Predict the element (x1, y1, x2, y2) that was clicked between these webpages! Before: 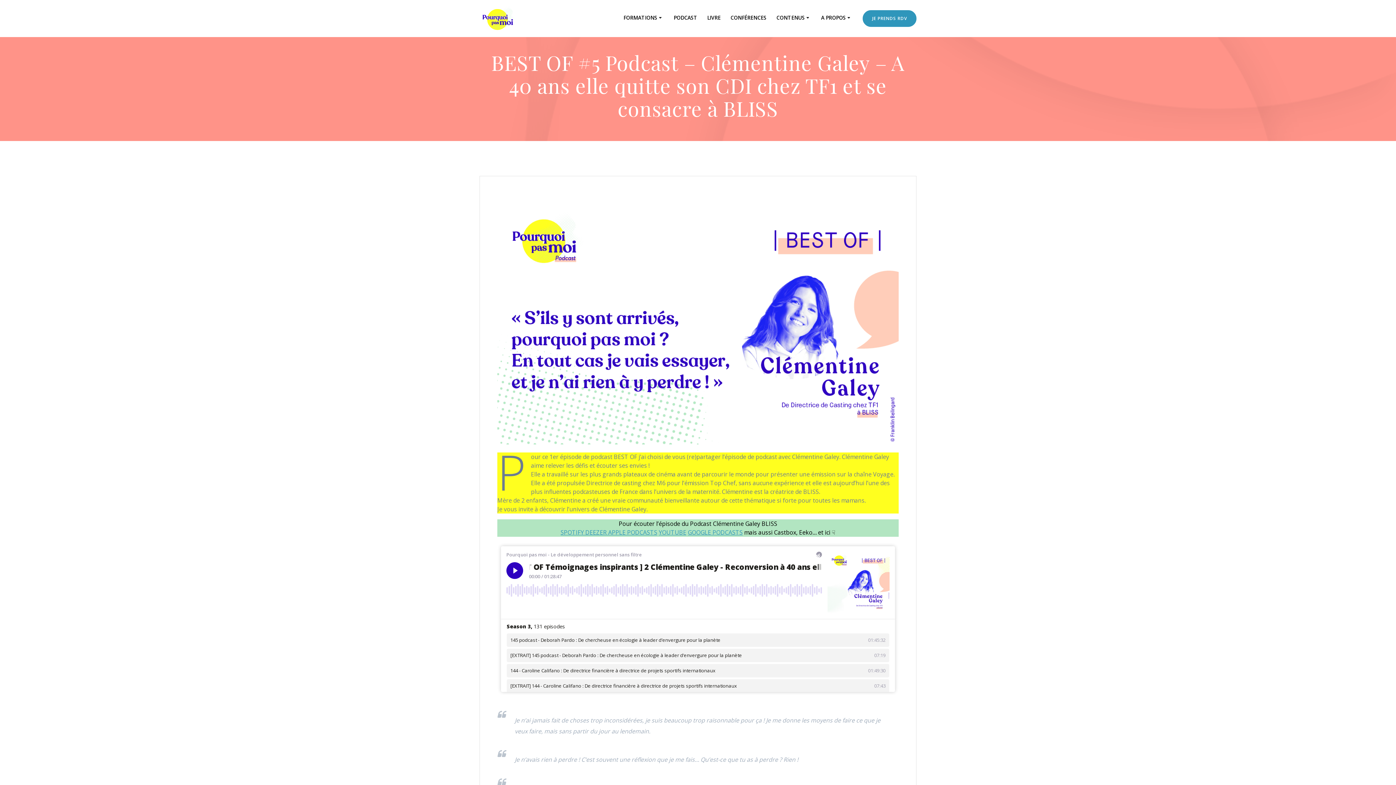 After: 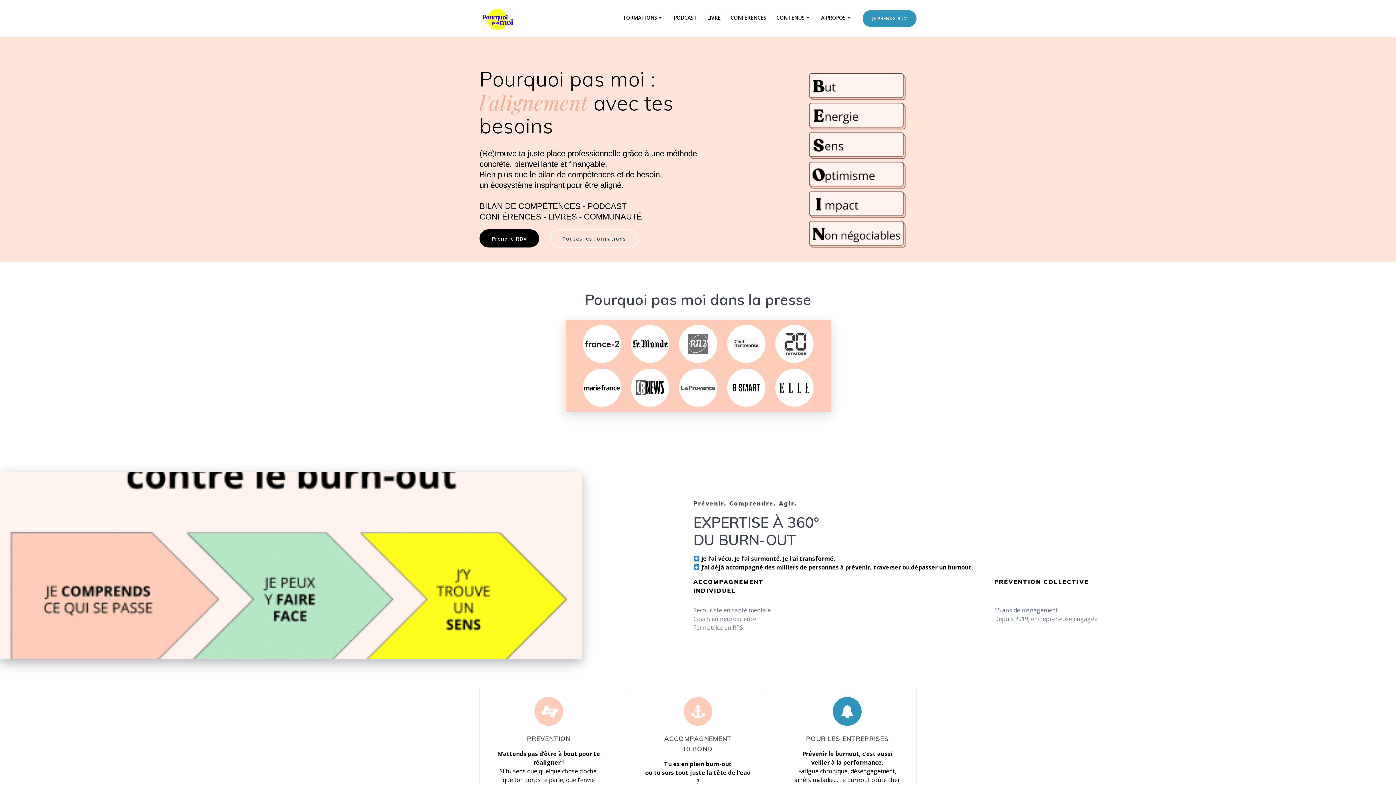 Action: label: CONTENUS bbox: (776, 13, 811, 23)